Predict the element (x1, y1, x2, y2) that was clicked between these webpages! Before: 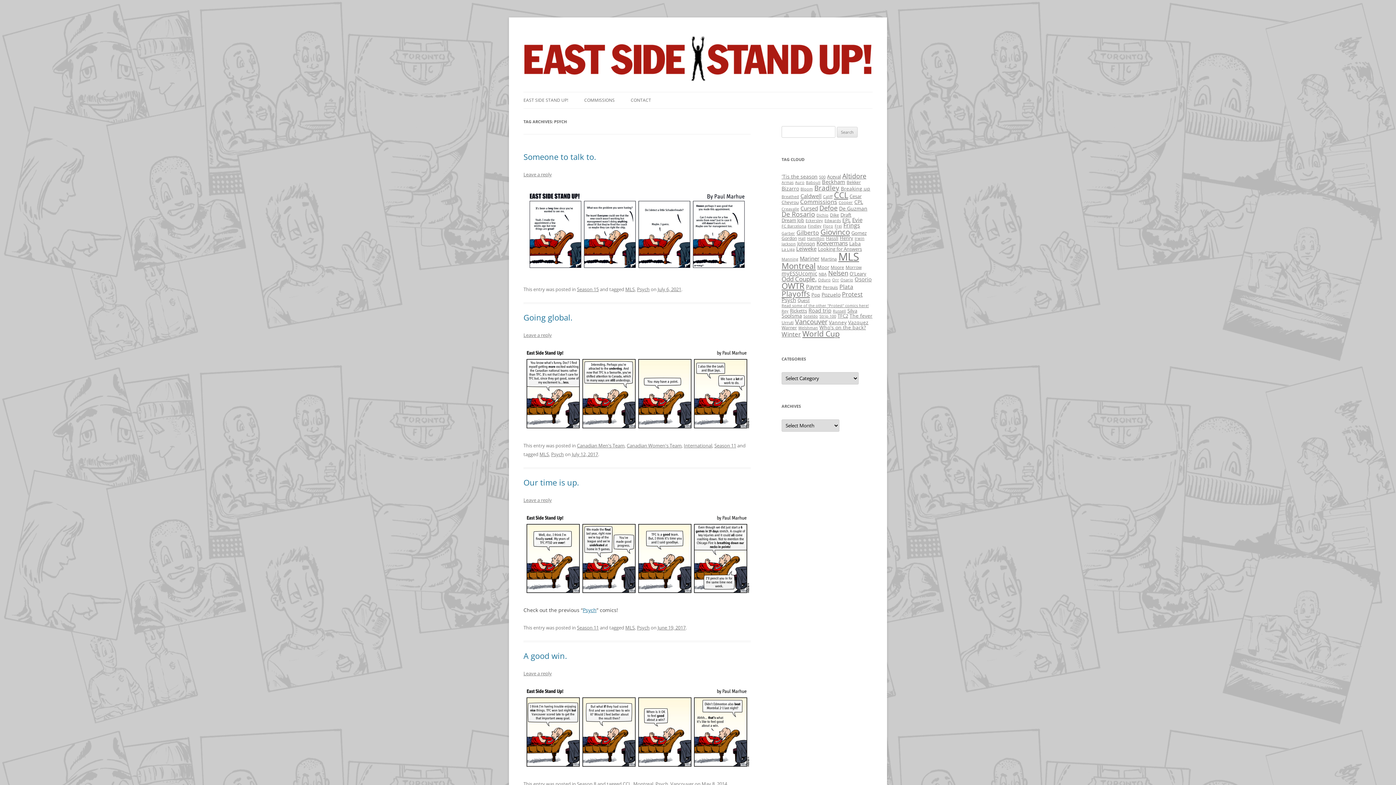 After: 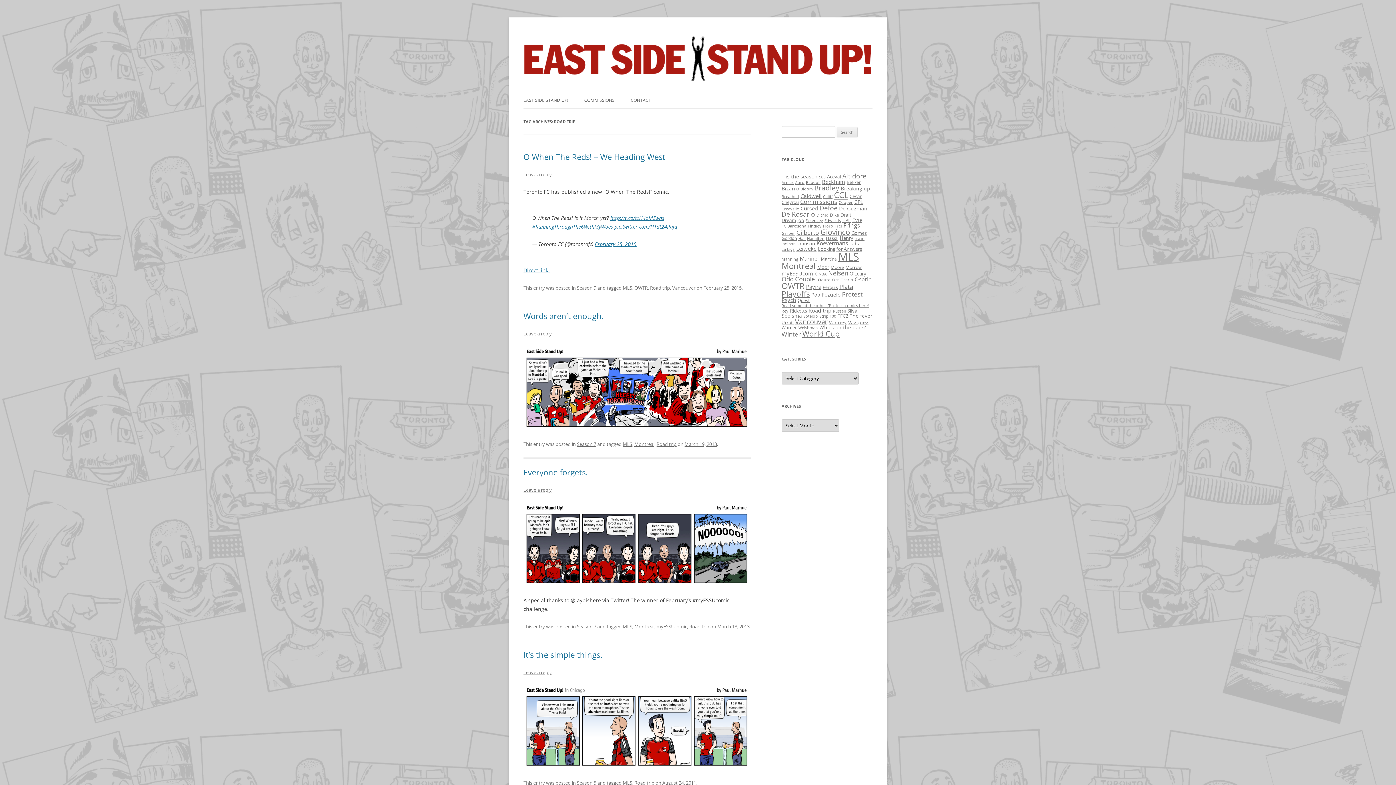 Action: label: Road trip (6 items) bbox: (808, 307, 831, 314)